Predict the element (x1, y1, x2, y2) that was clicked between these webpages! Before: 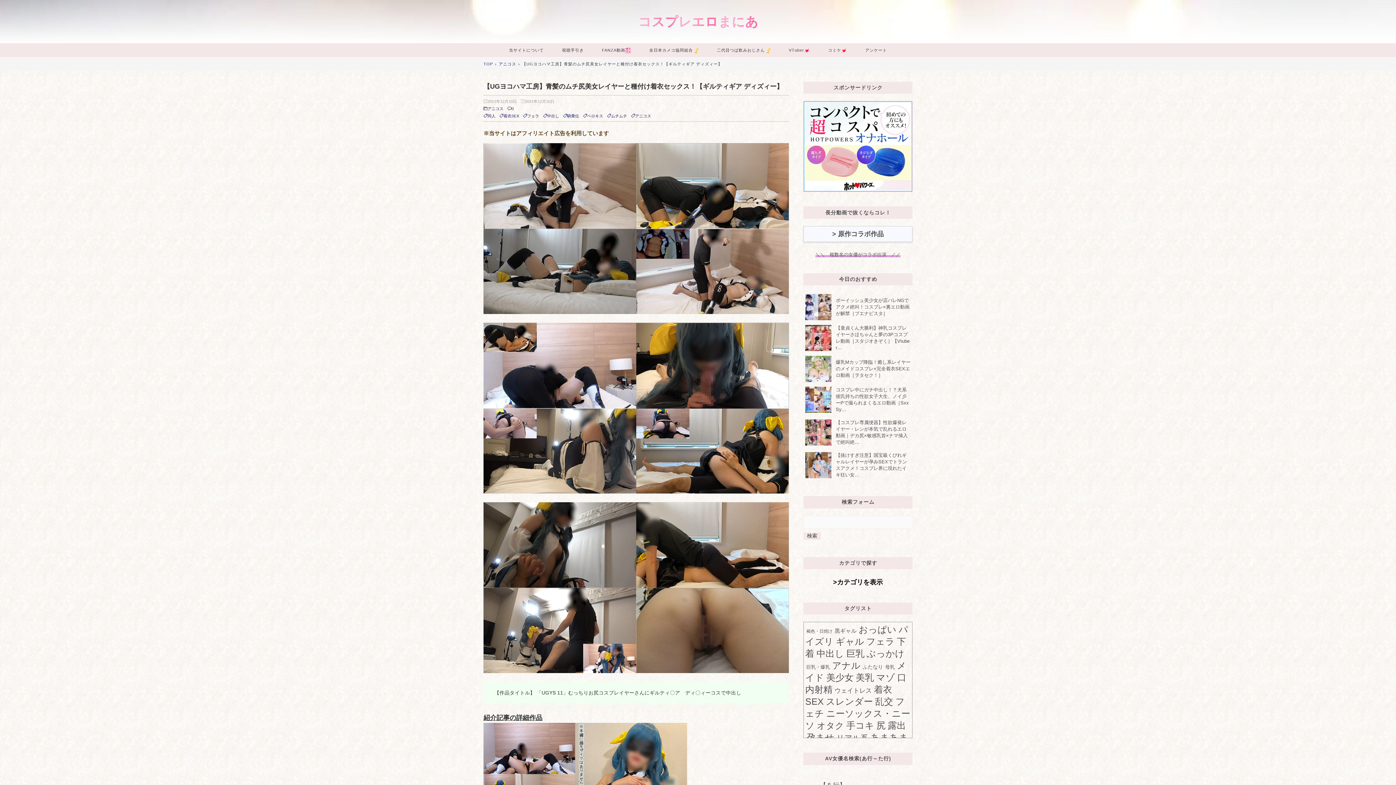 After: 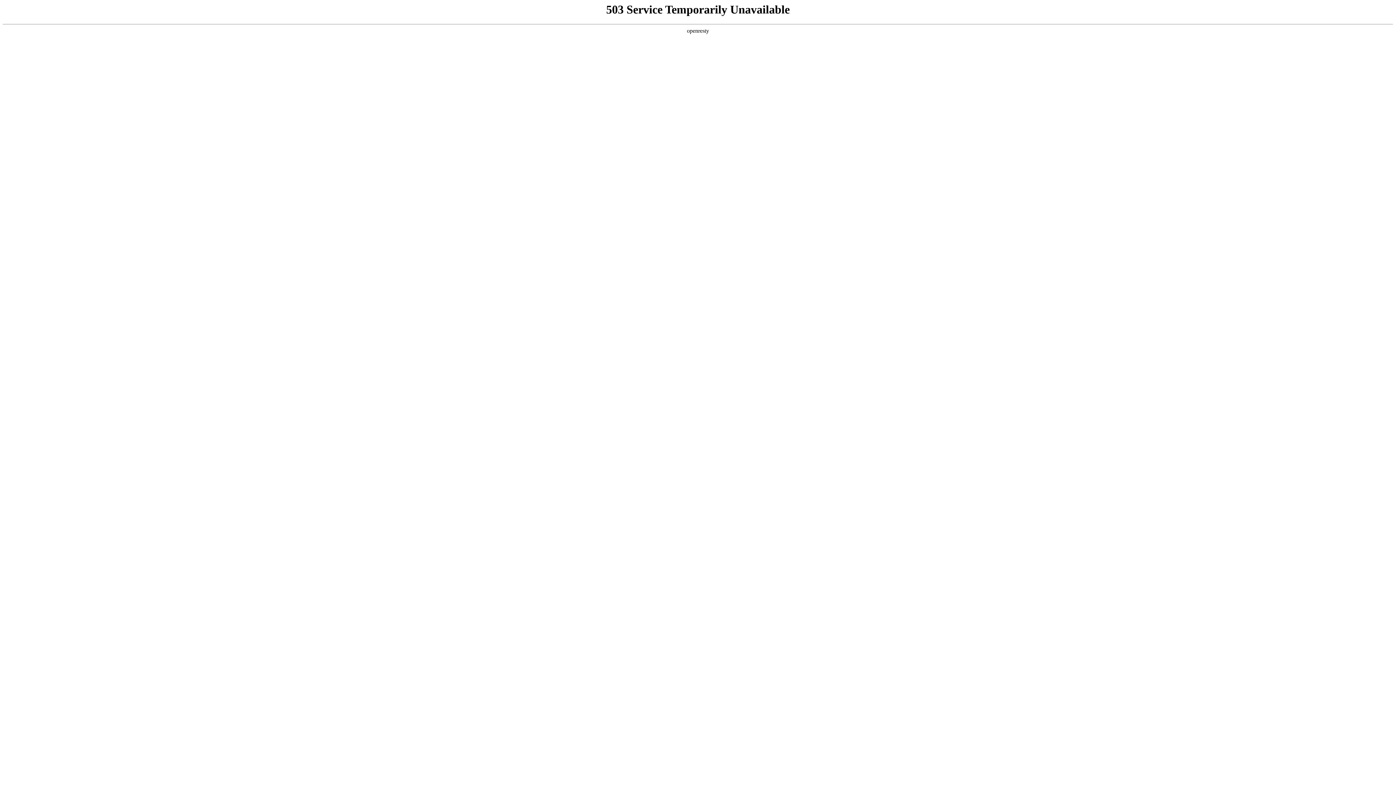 Action: bbox: (806, 629, 832, 634) label: 褐色・日焼け